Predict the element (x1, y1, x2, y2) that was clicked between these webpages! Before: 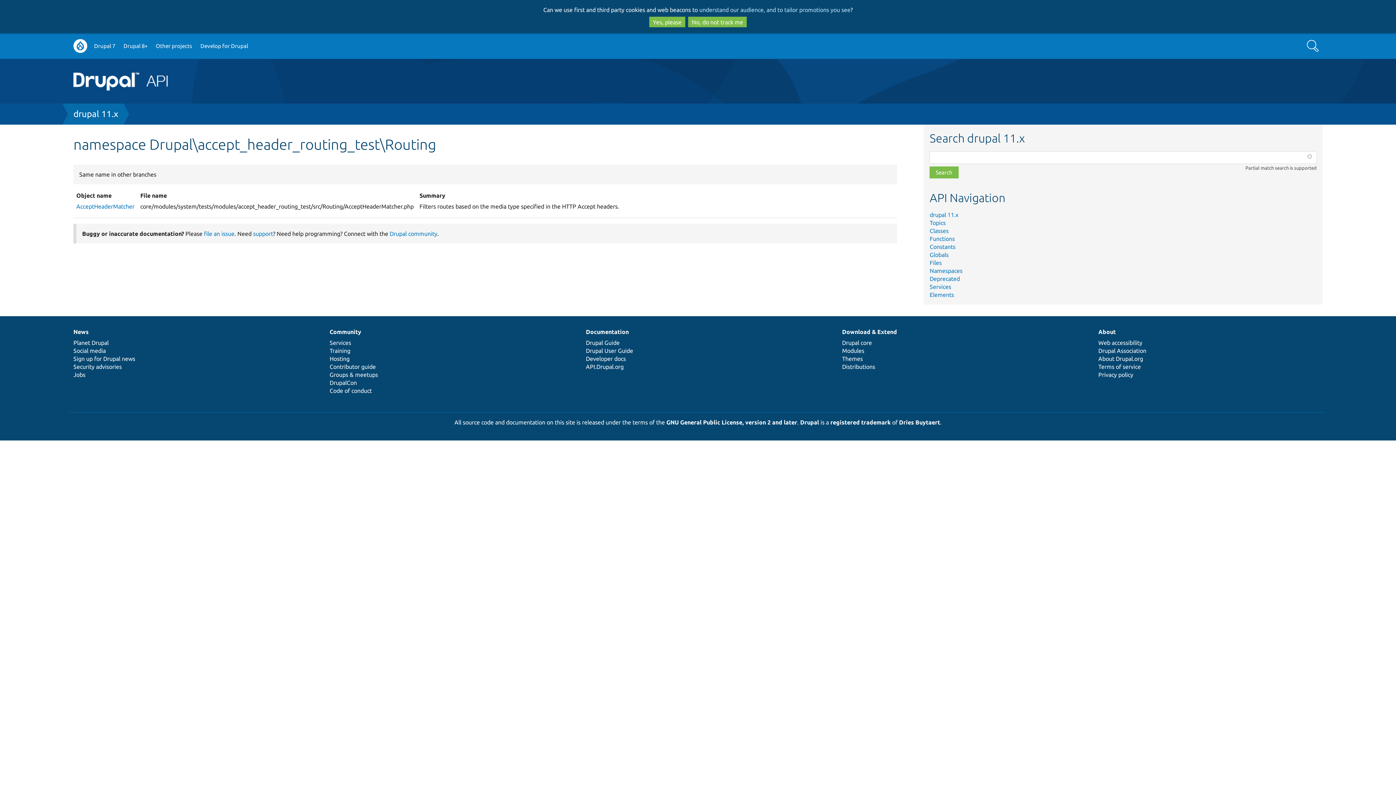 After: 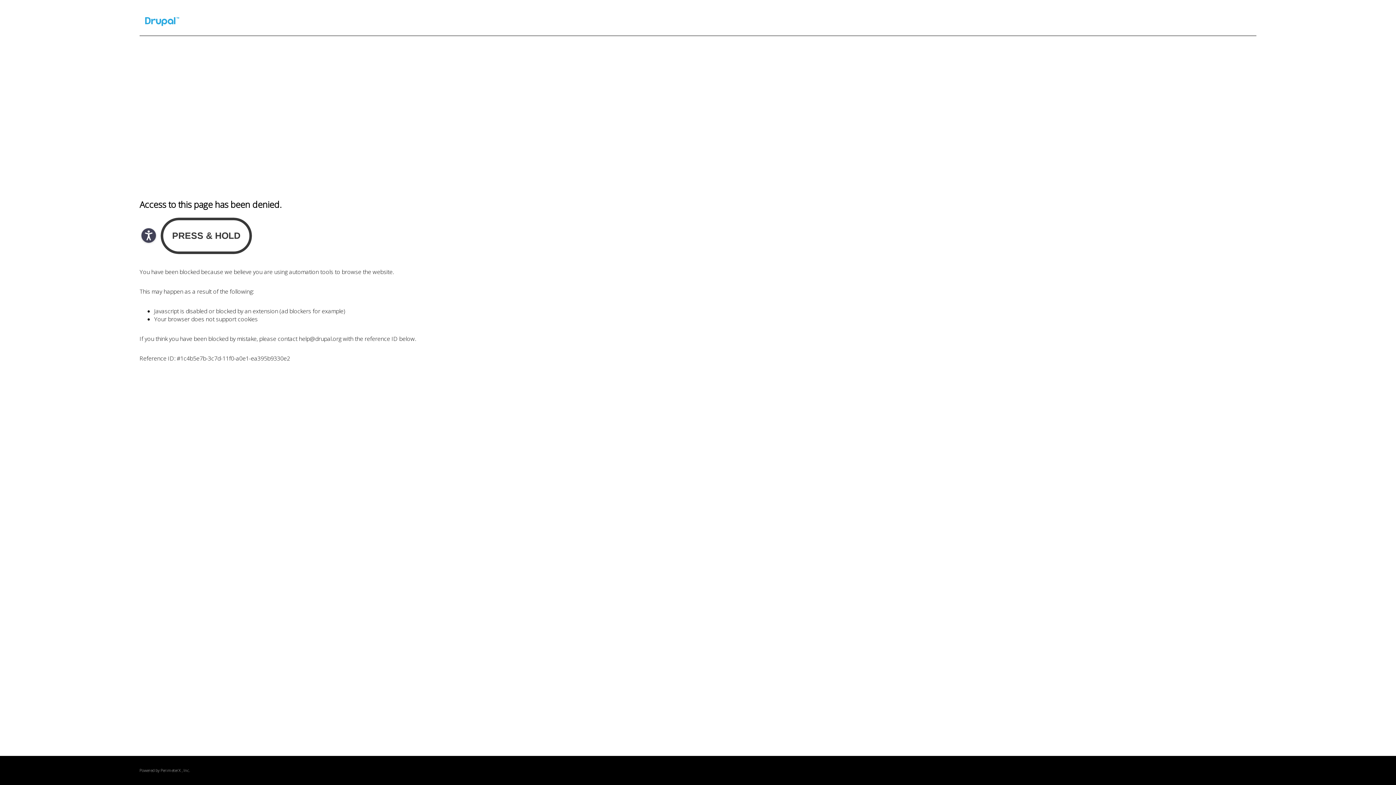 Action: bbox: (1098, 347, 1146, 354) label: Drupal Association